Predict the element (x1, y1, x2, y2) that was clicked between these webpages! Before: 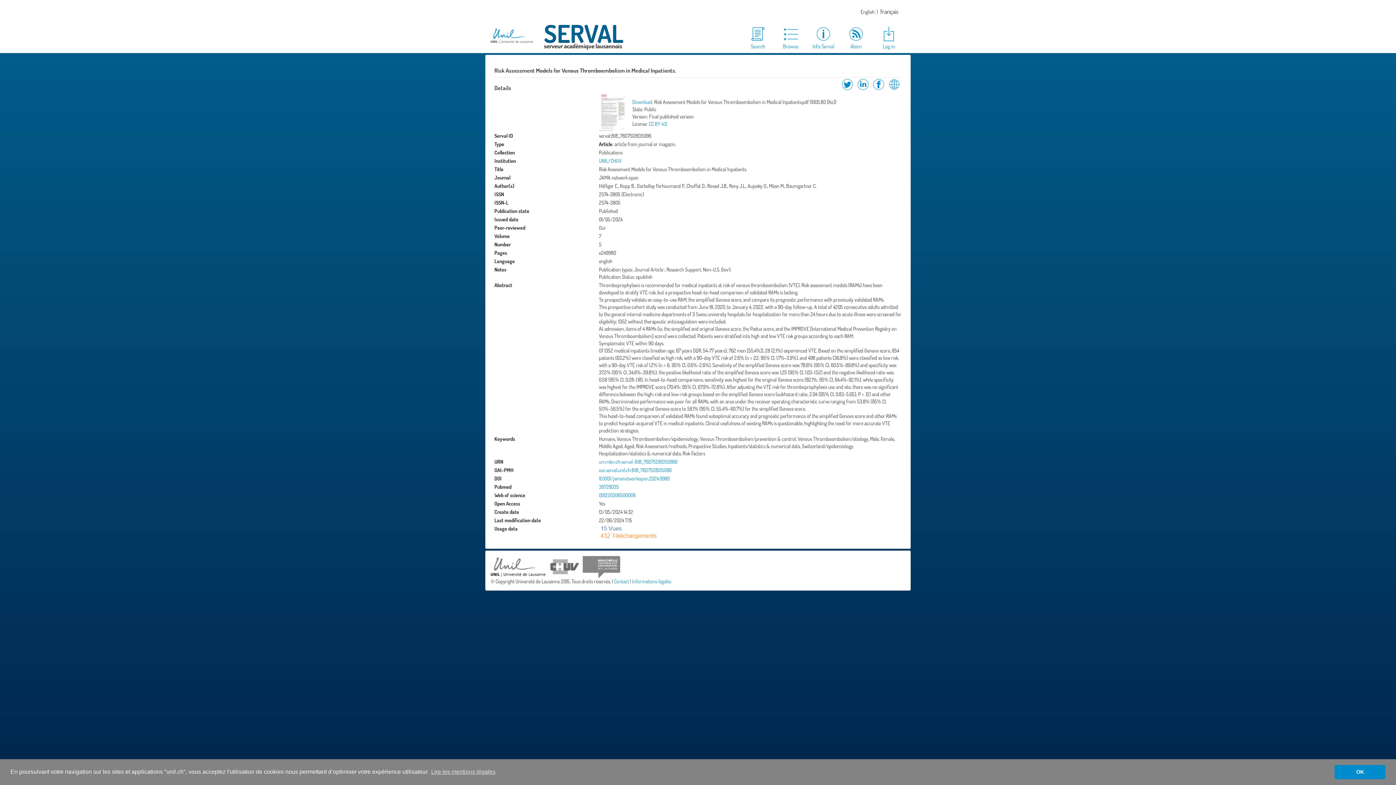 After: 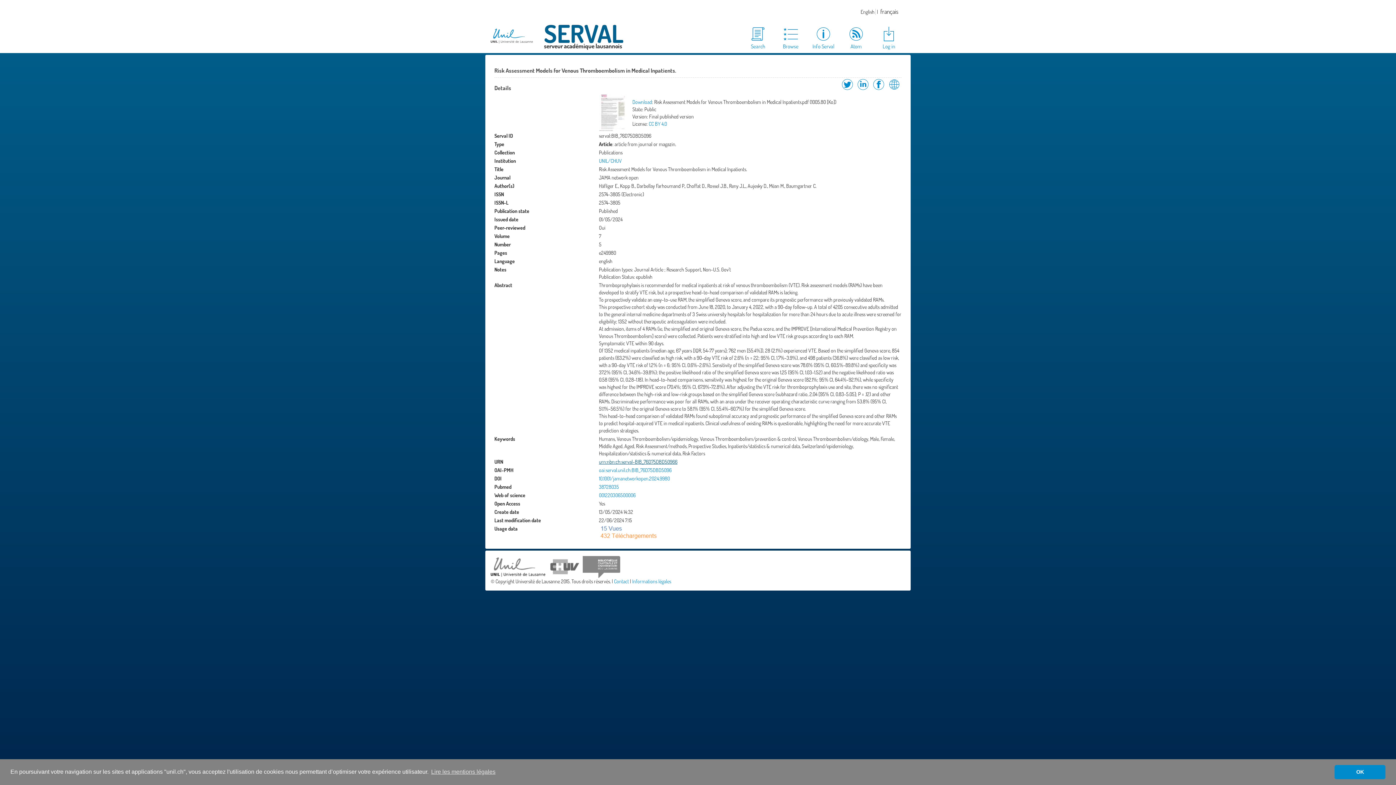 Action: bbox: (599, 458, 677, 465) label: urn:nbn:ch:serval-BIB_76D75DBD50966